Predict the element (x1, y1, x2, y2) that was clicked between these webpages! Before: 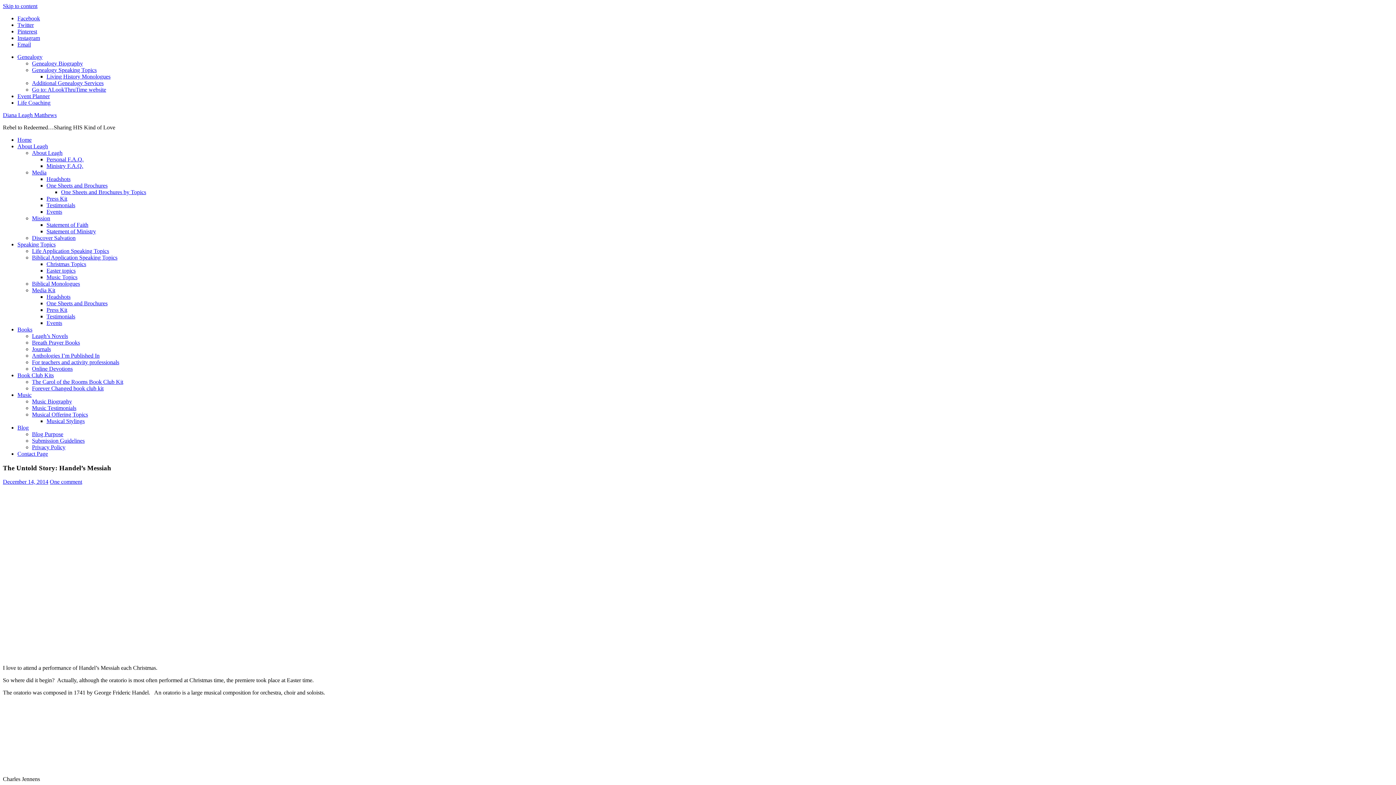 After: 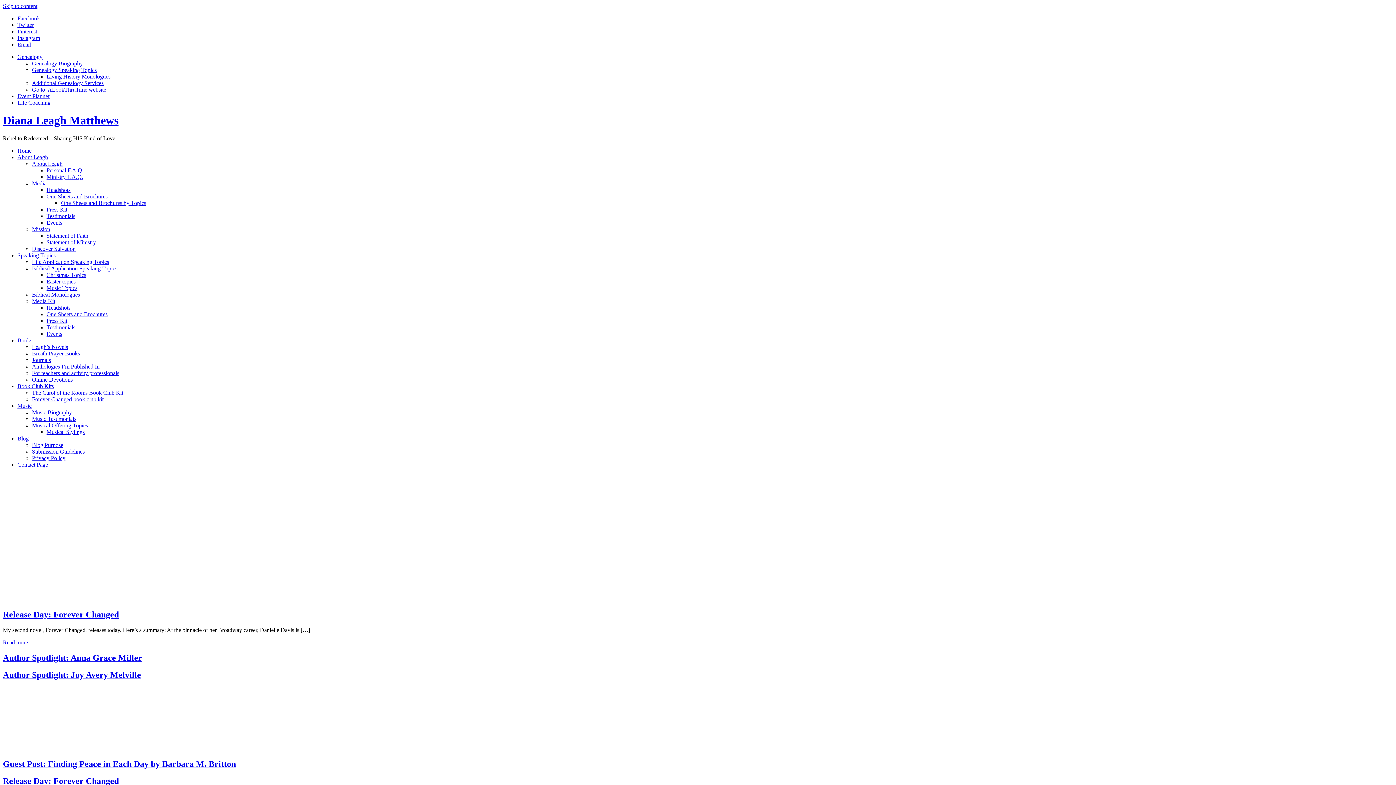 Action: bbox: (32, 169, 46, 175) label: Media